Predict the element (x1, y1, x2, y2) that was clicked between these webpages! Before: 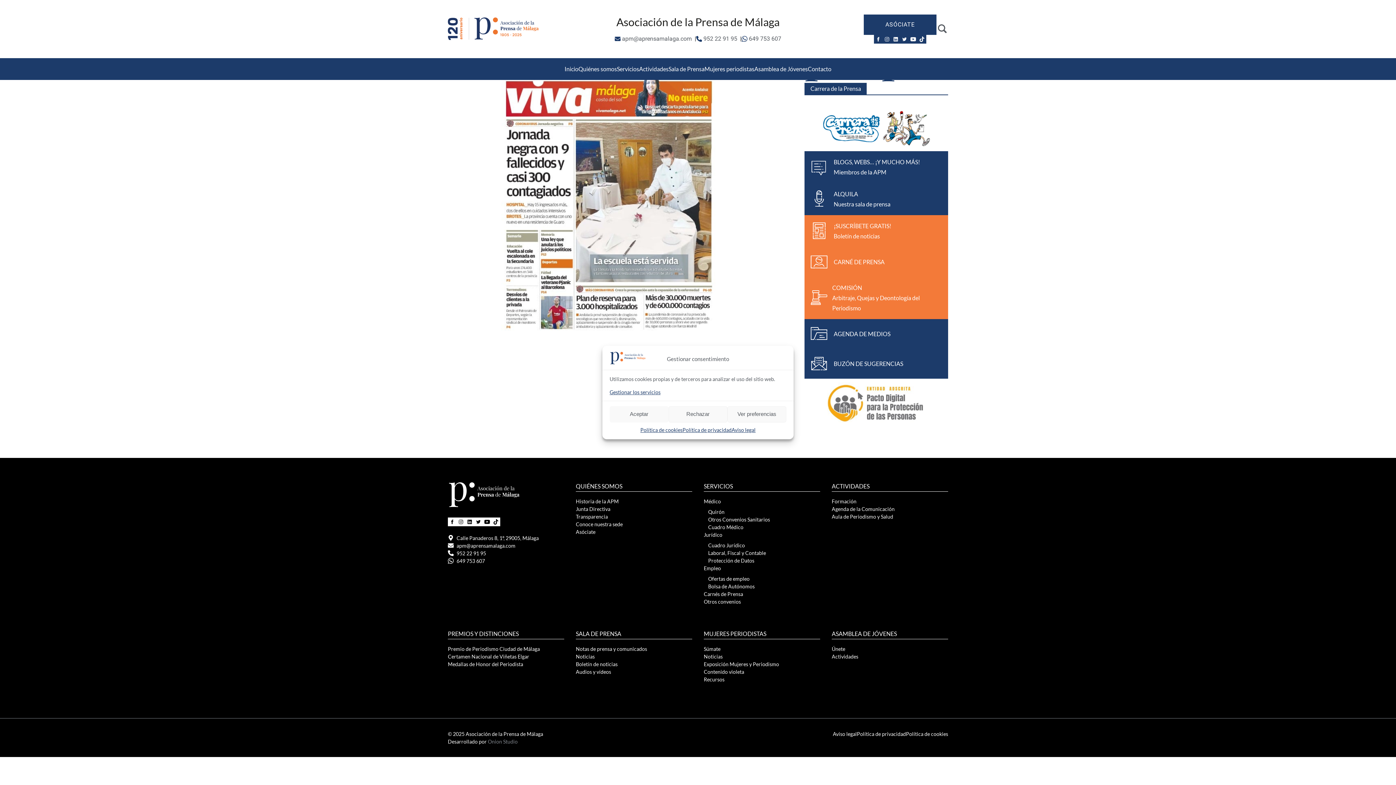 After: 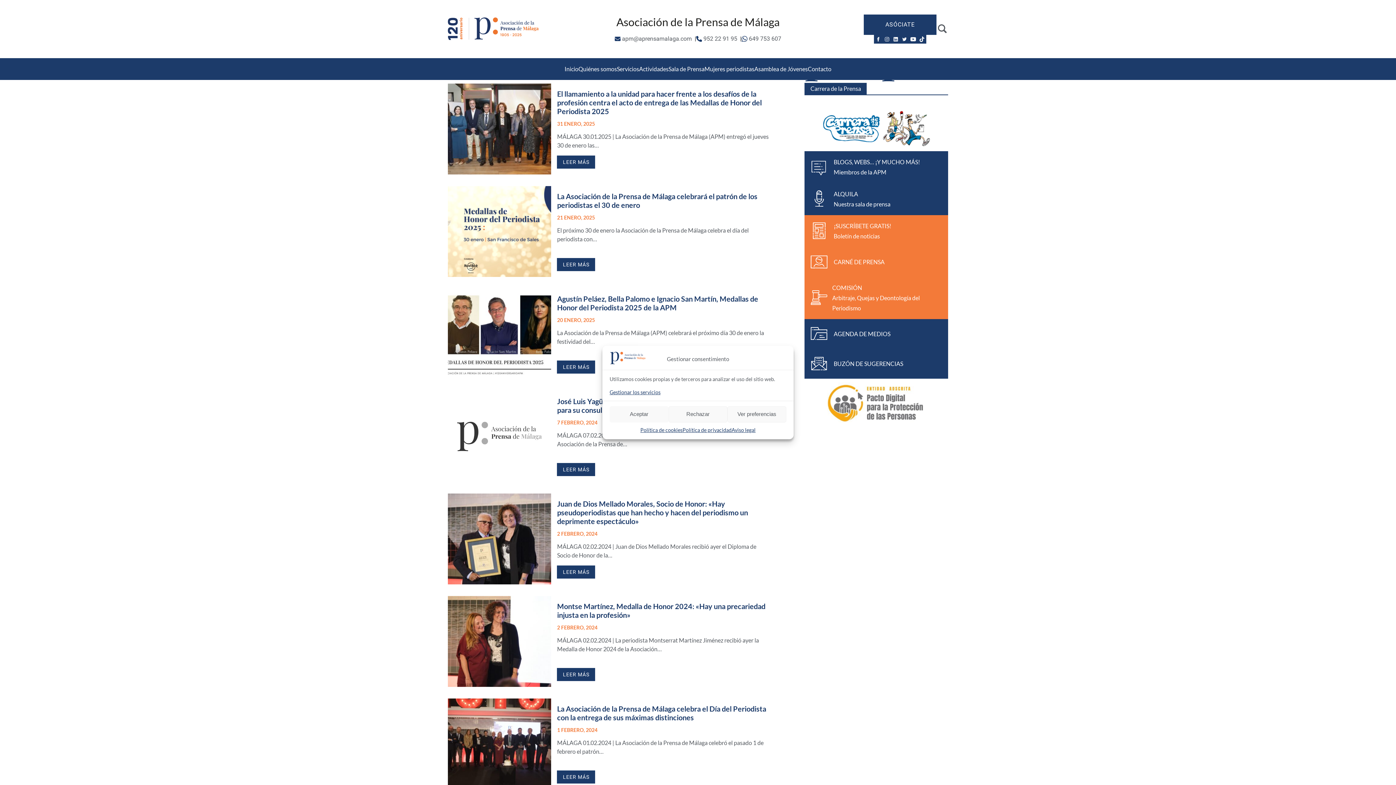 Action: bbox: (448, 661, 523, 667) label: Medallas de Honor del Periodista